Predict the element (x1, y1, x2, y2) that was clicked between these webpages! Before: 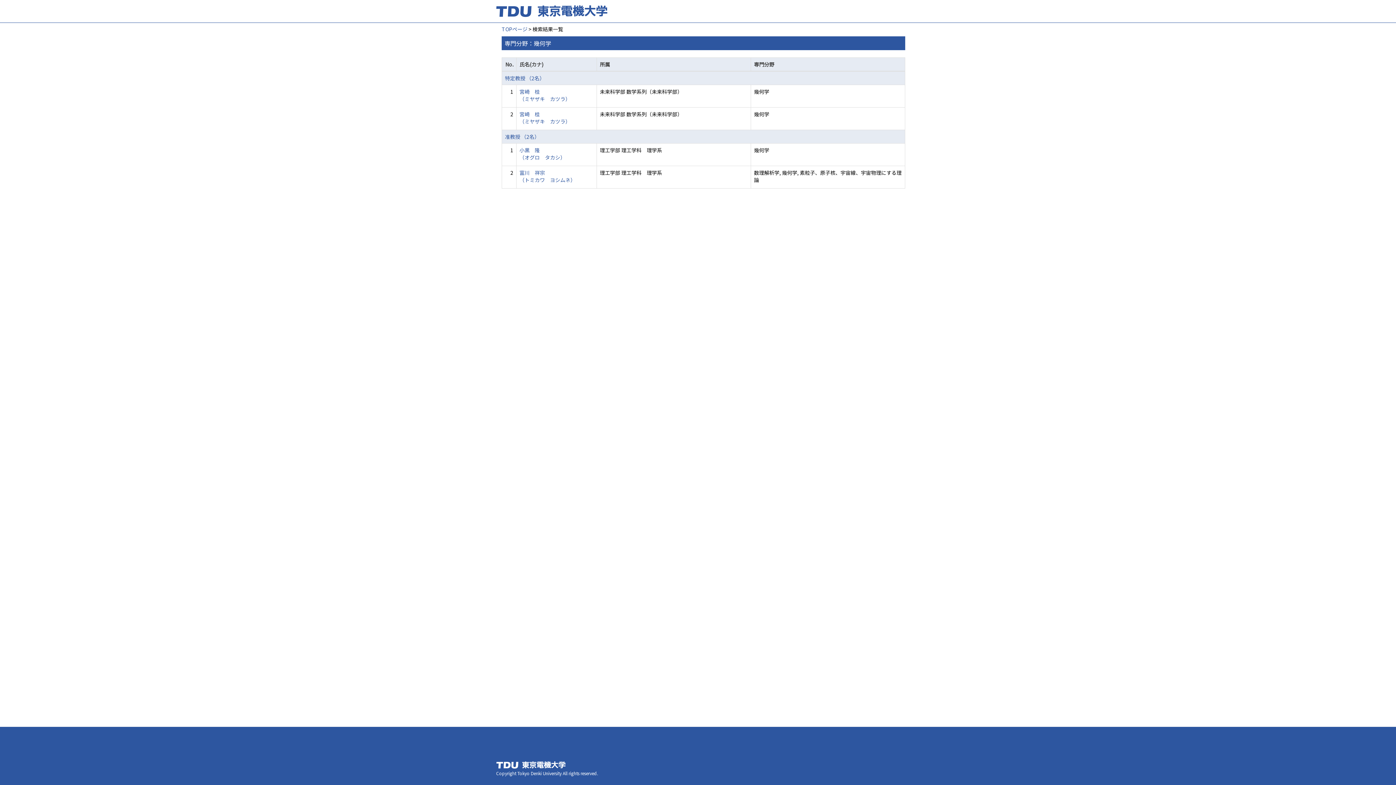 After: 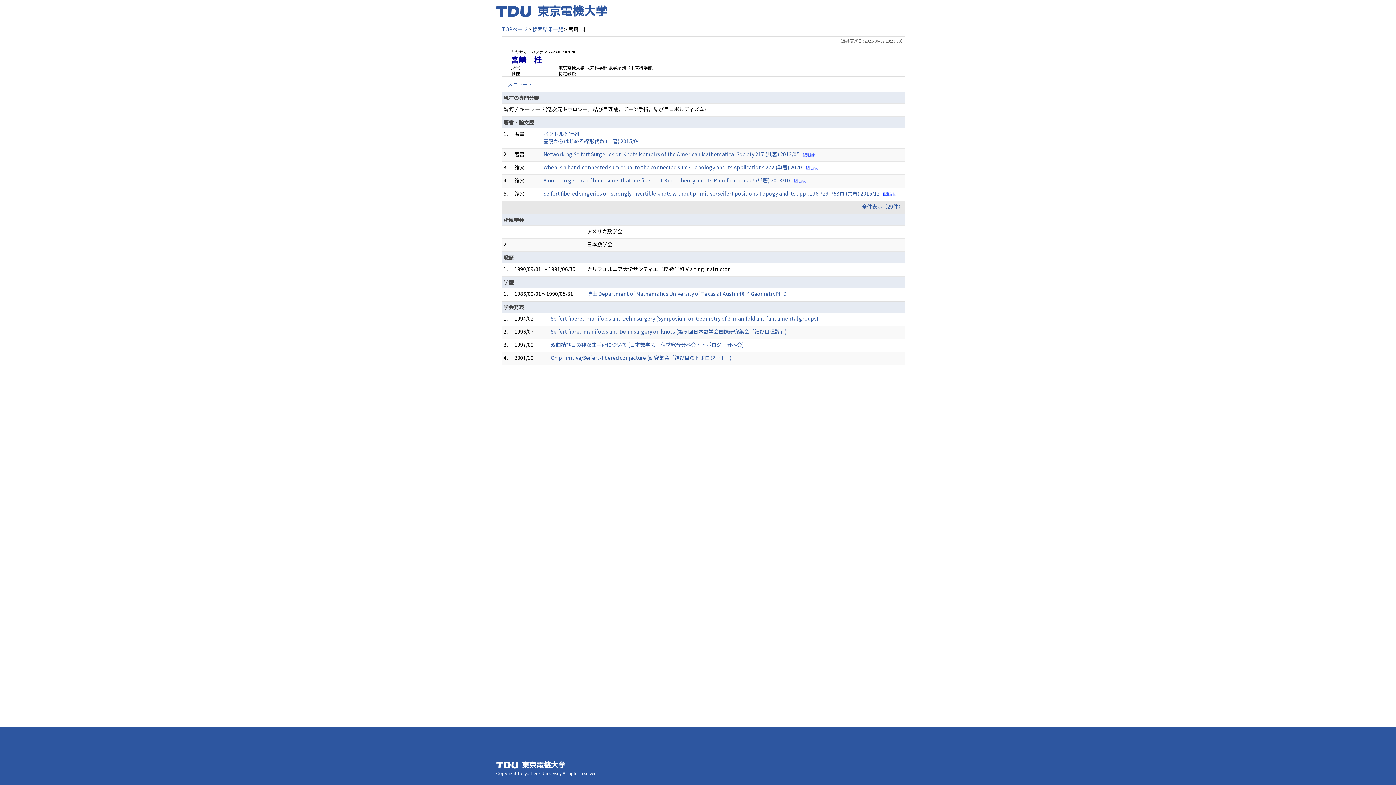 Action: label: 宮崎　桂
（ミヤザキ　カツラ） bbox: (519, 110, 570, 125)